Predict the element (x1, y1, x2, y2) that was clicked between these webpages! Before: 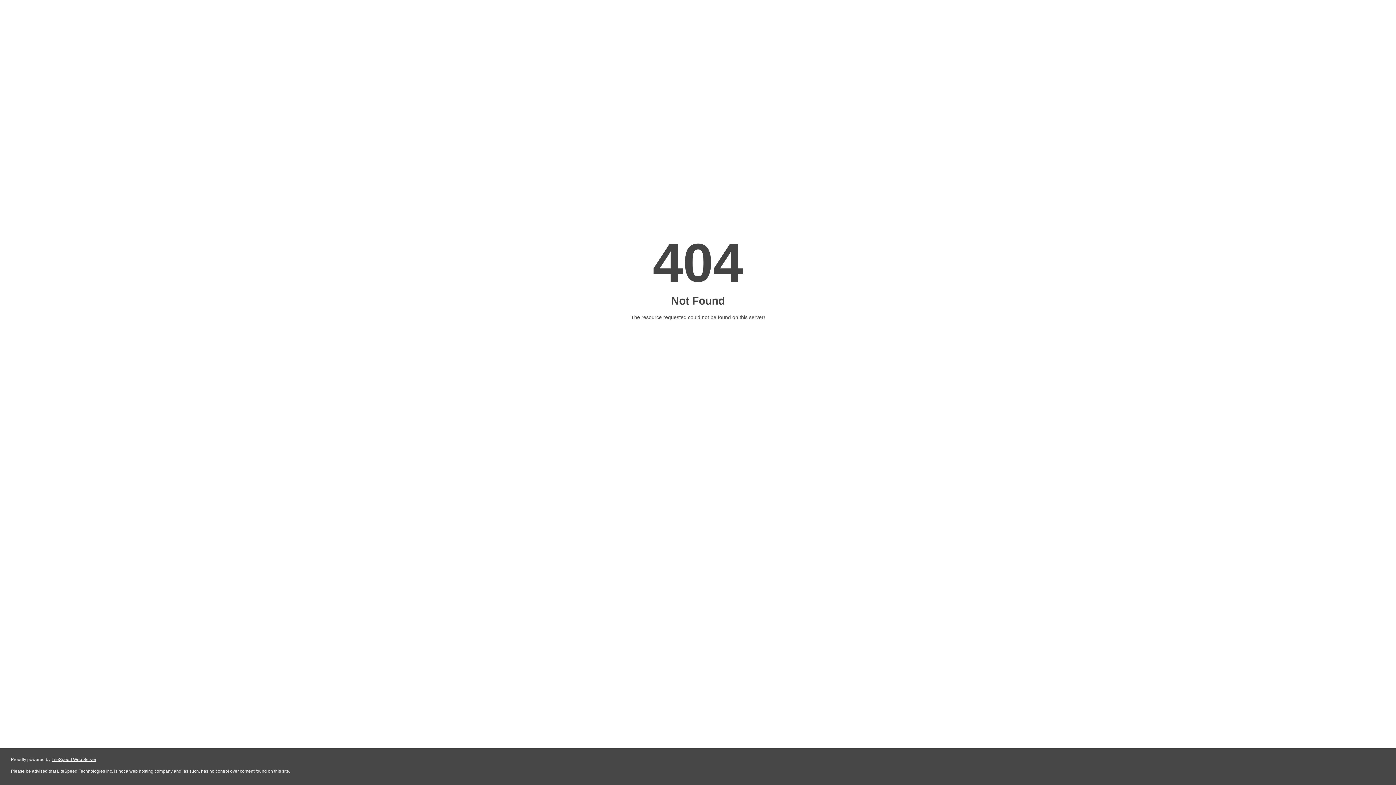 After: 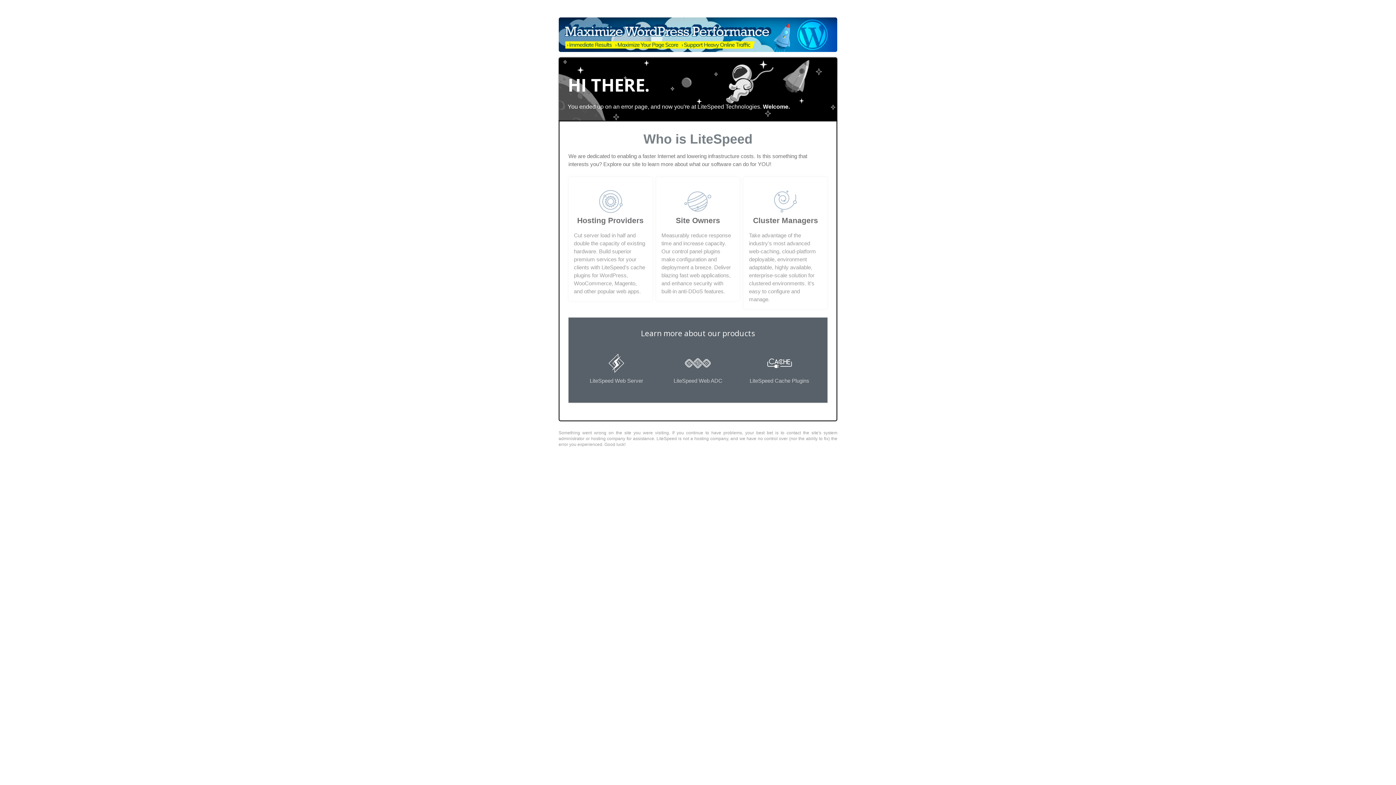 Action: label: LiteSpeed Web Server bbox: (51, 757, 96, 762)